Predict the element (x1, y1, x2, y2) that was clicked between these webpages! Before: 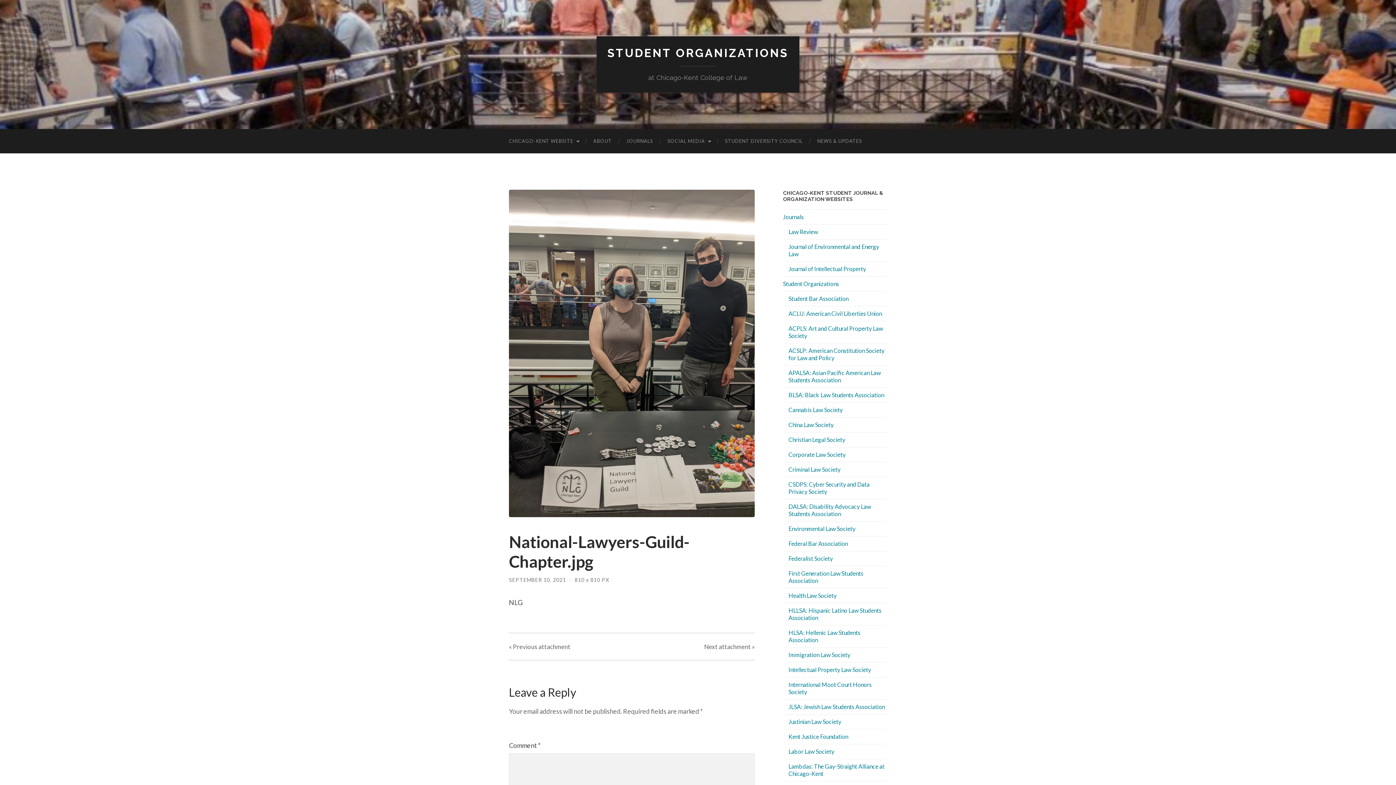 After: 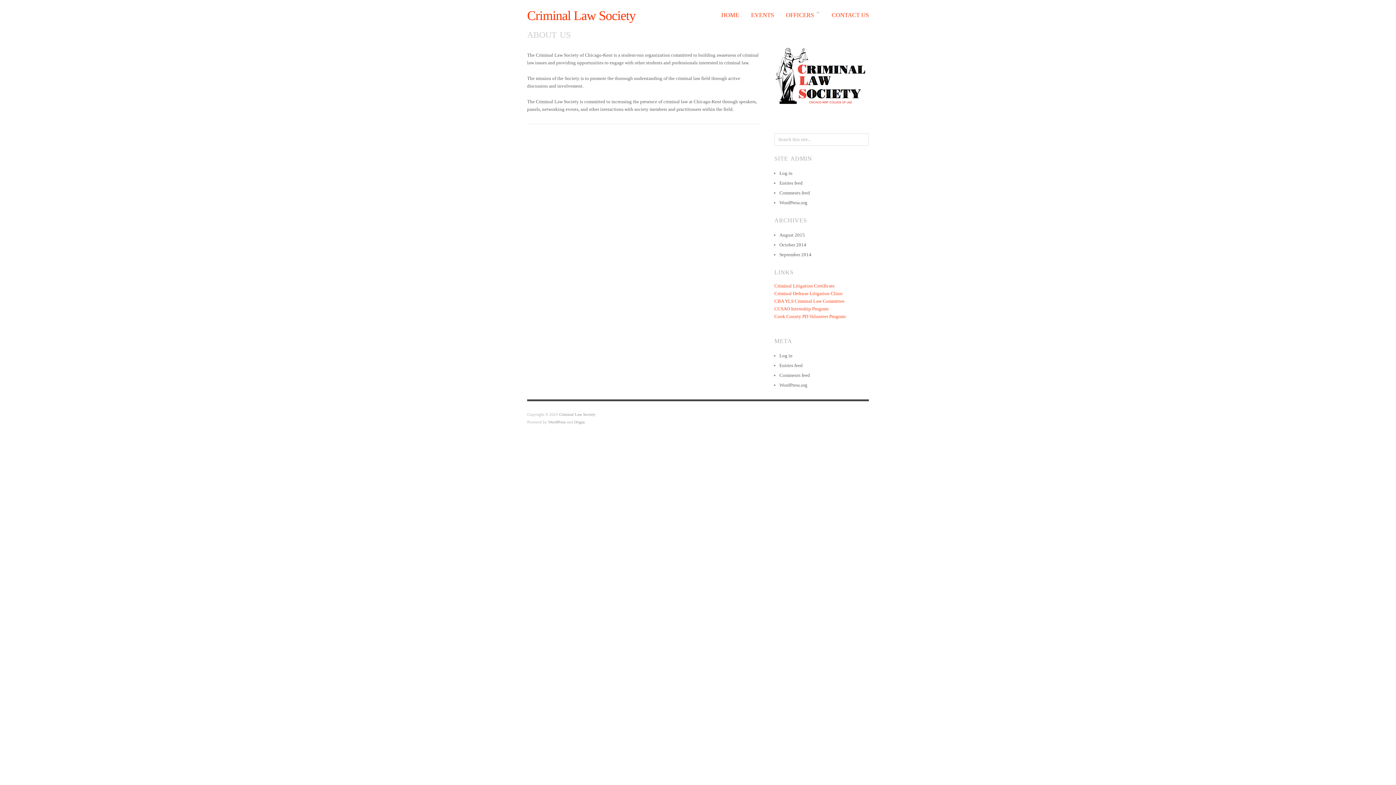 Action: label: Criminal Law Society bbox: (788, 466, 840, 473)